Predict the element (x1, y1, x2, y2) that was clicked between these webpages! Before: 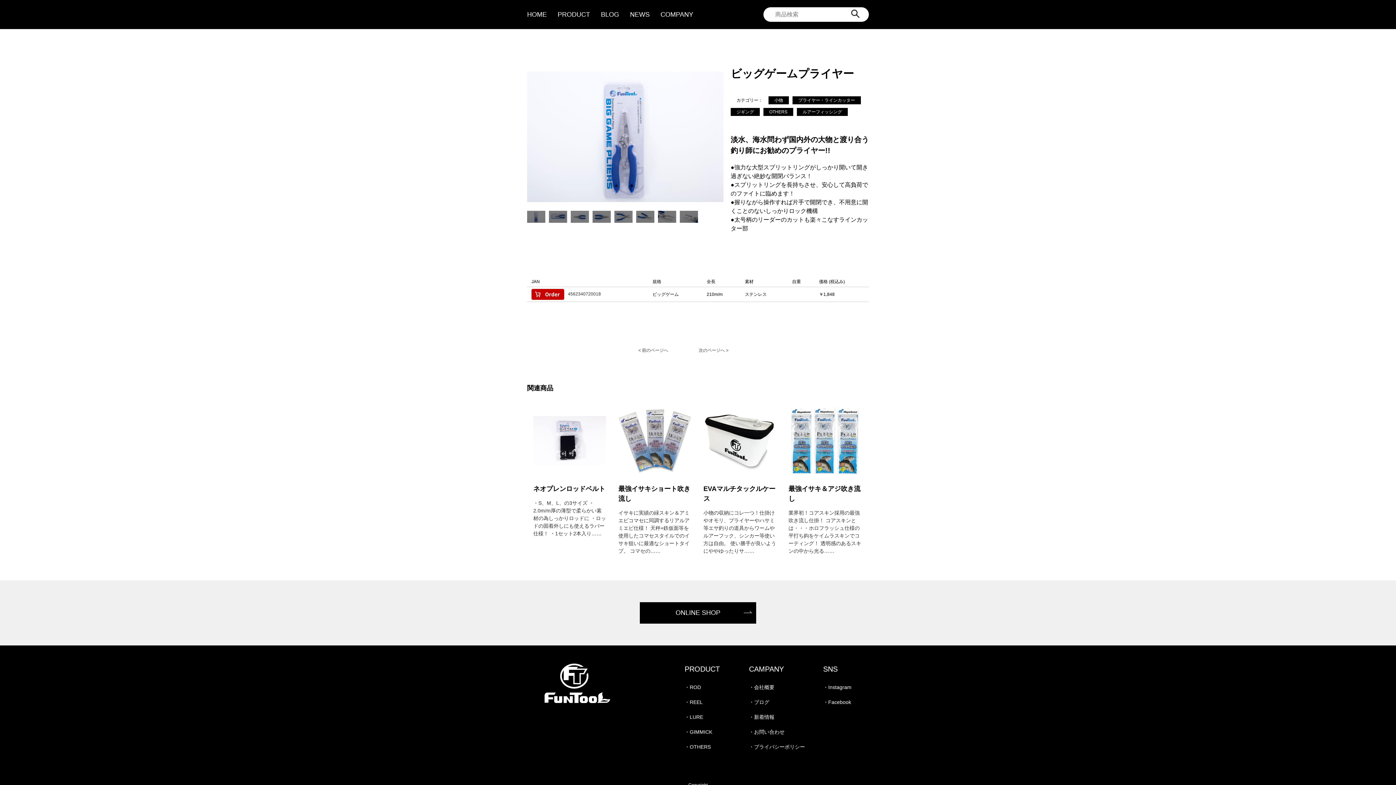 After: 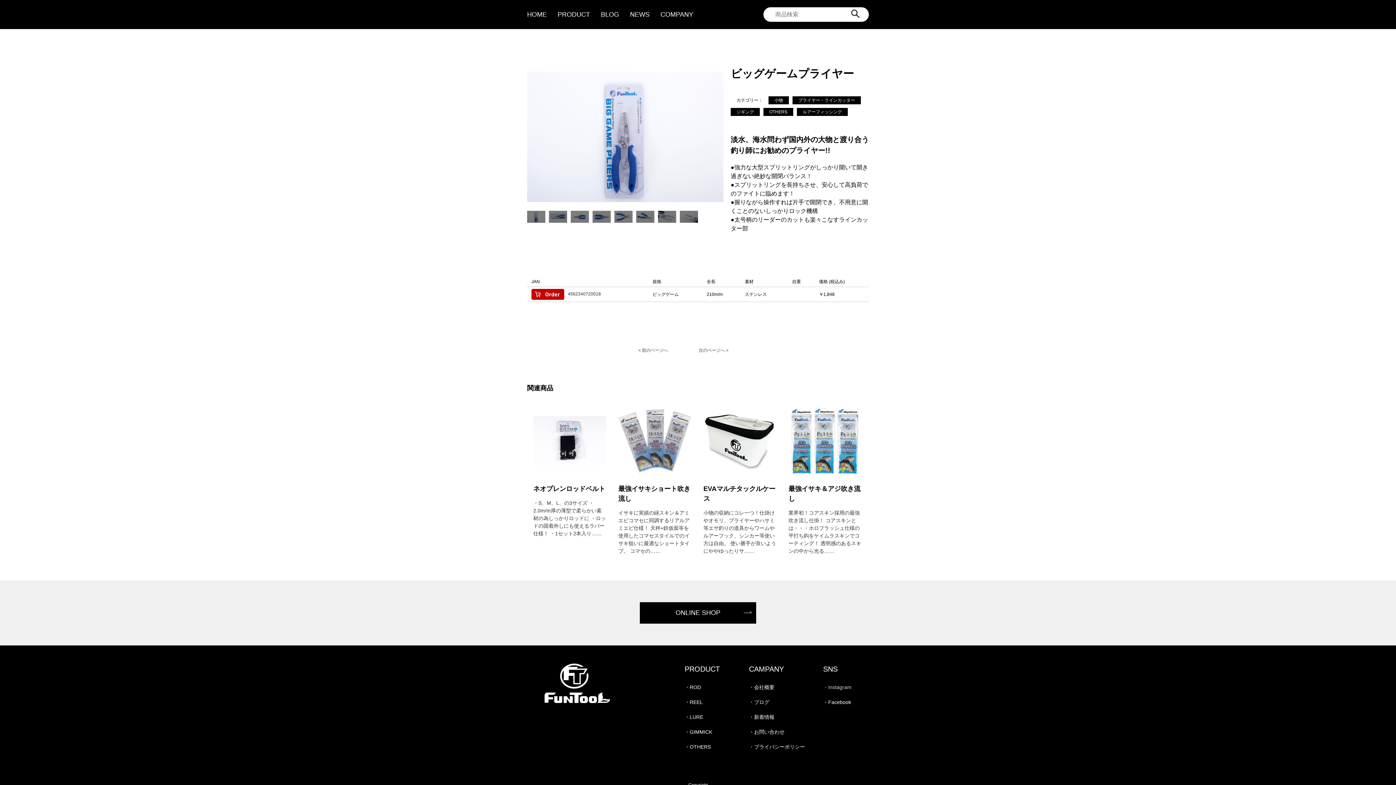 Action: label: ・Instagram bbox: (823, 684, 851, 690)